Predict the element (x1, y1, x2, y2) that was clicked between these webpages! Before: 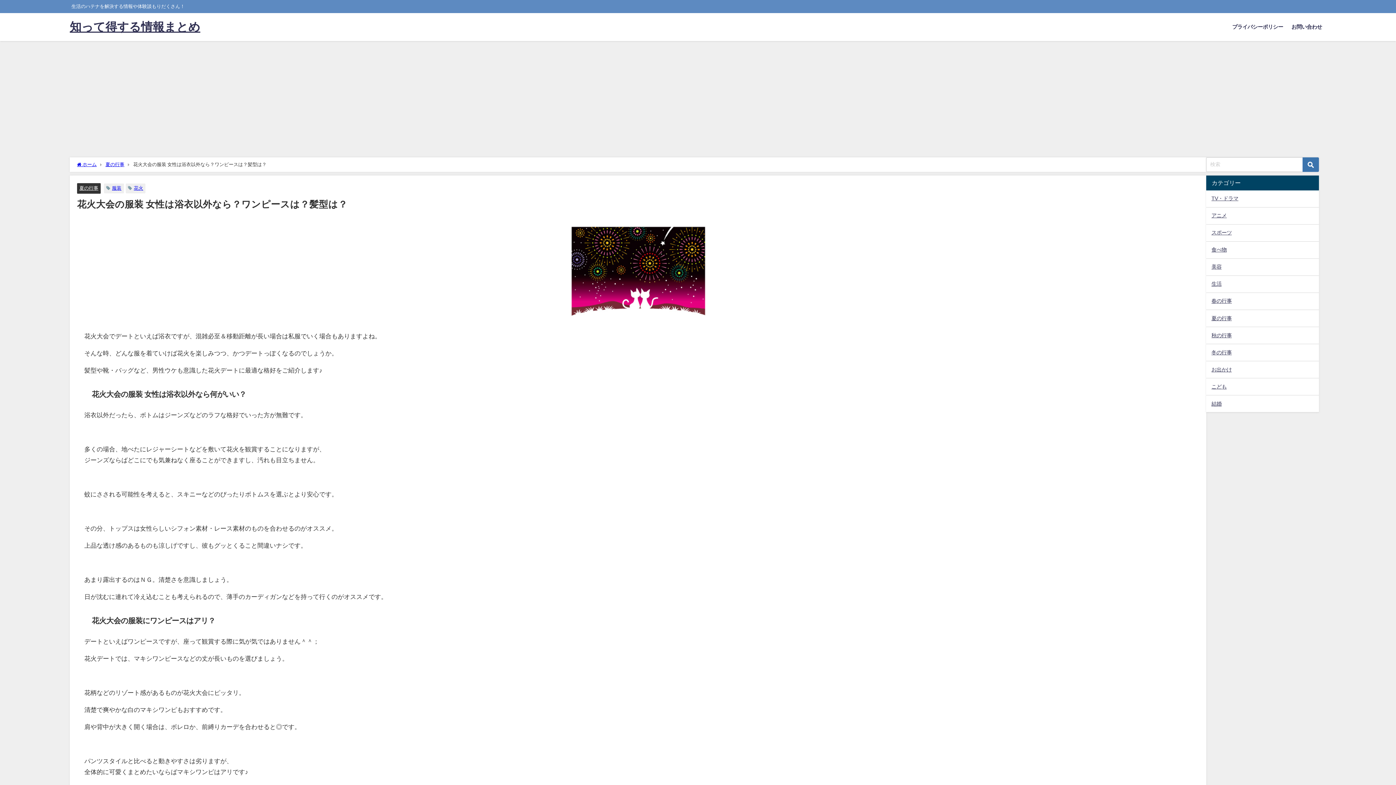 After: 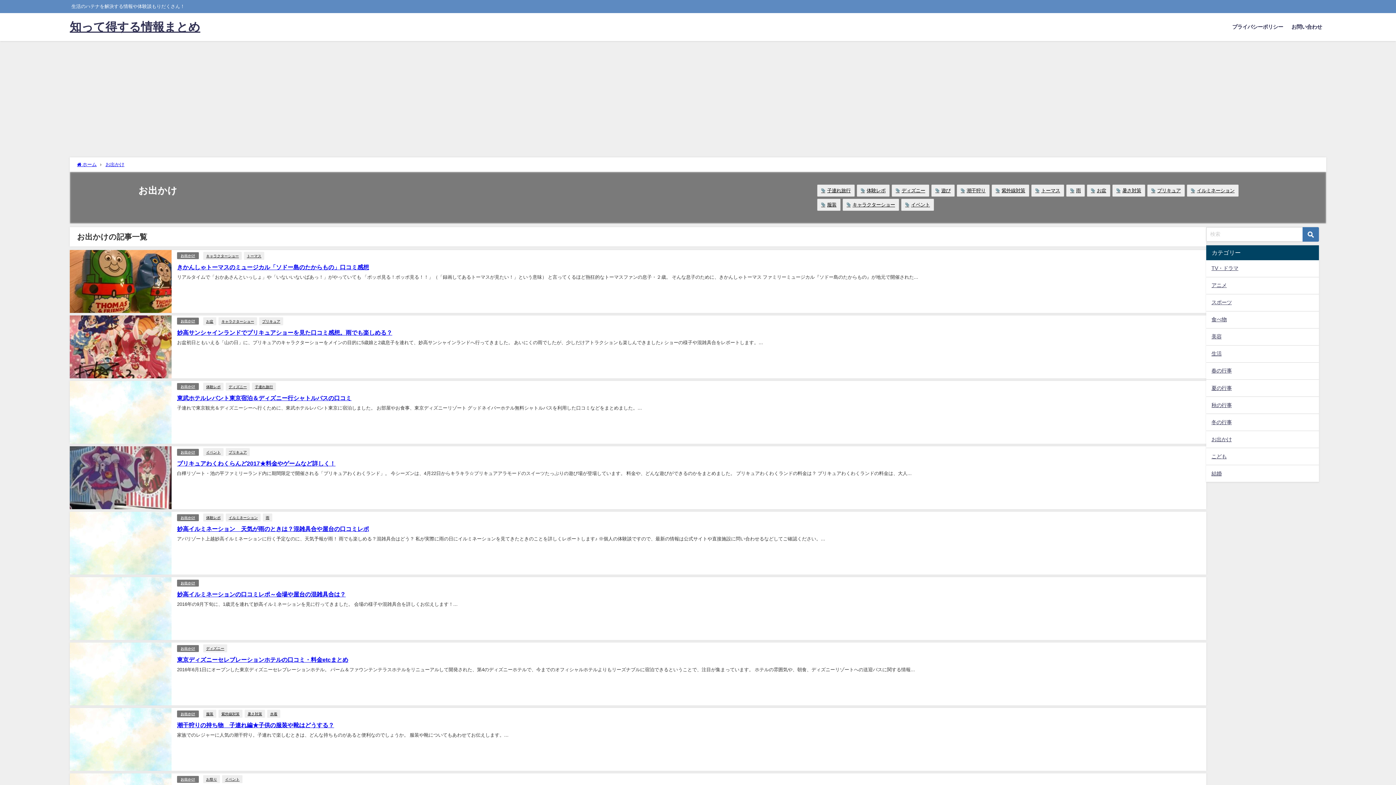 Action: label: お出かけ bbox: (1206, 361, 1319, 378)